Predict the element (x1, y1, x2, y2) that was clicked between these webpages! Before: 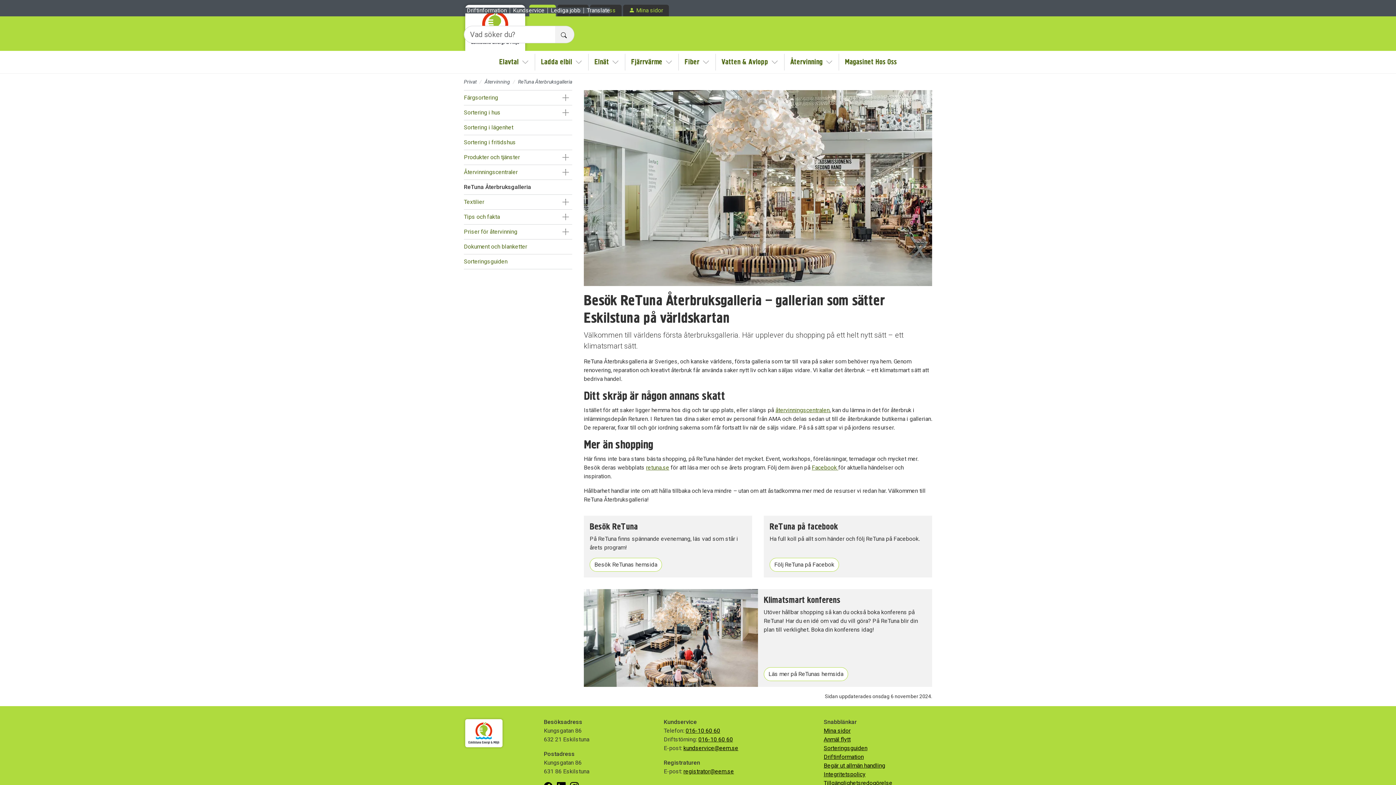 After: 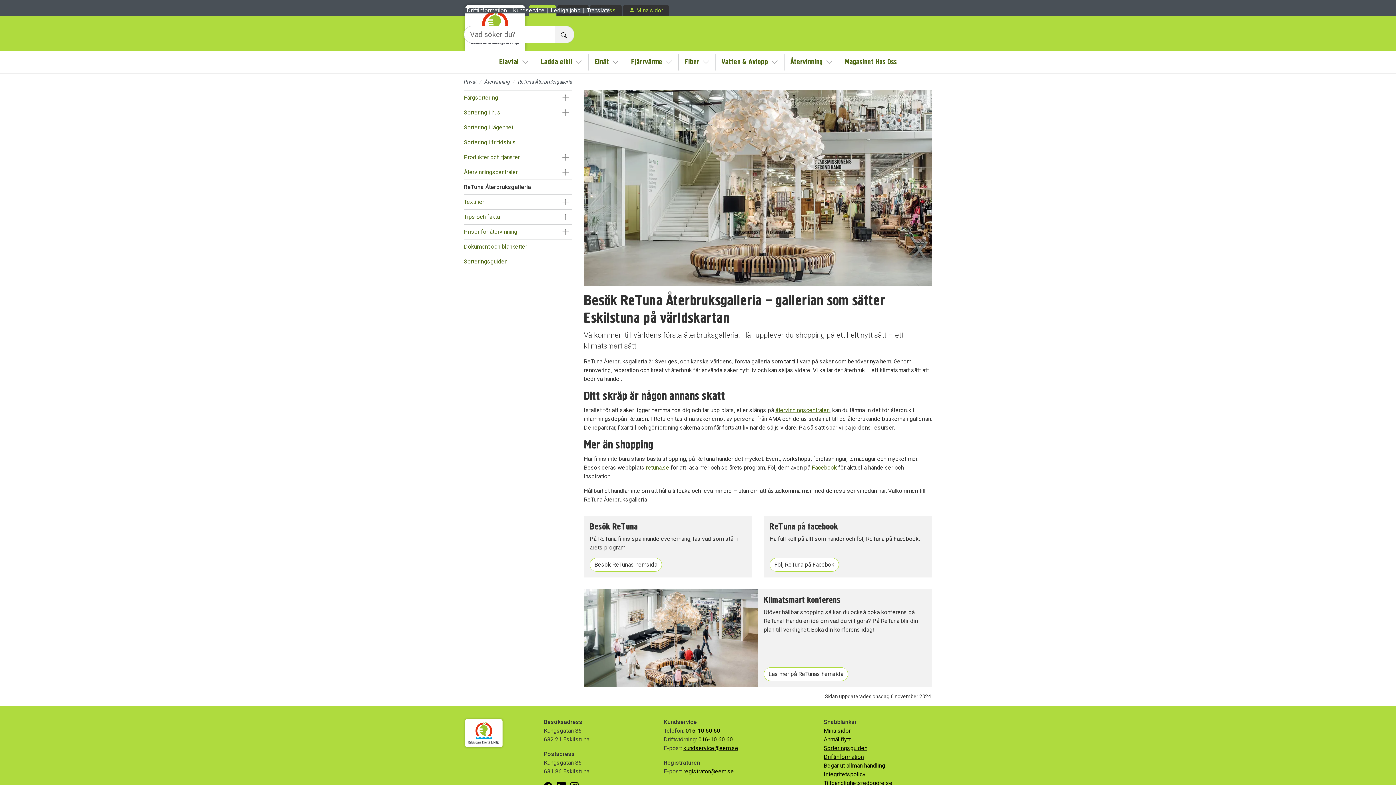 Action: label: 016-10 60 60 bbox: (698, 736, 733, 743)